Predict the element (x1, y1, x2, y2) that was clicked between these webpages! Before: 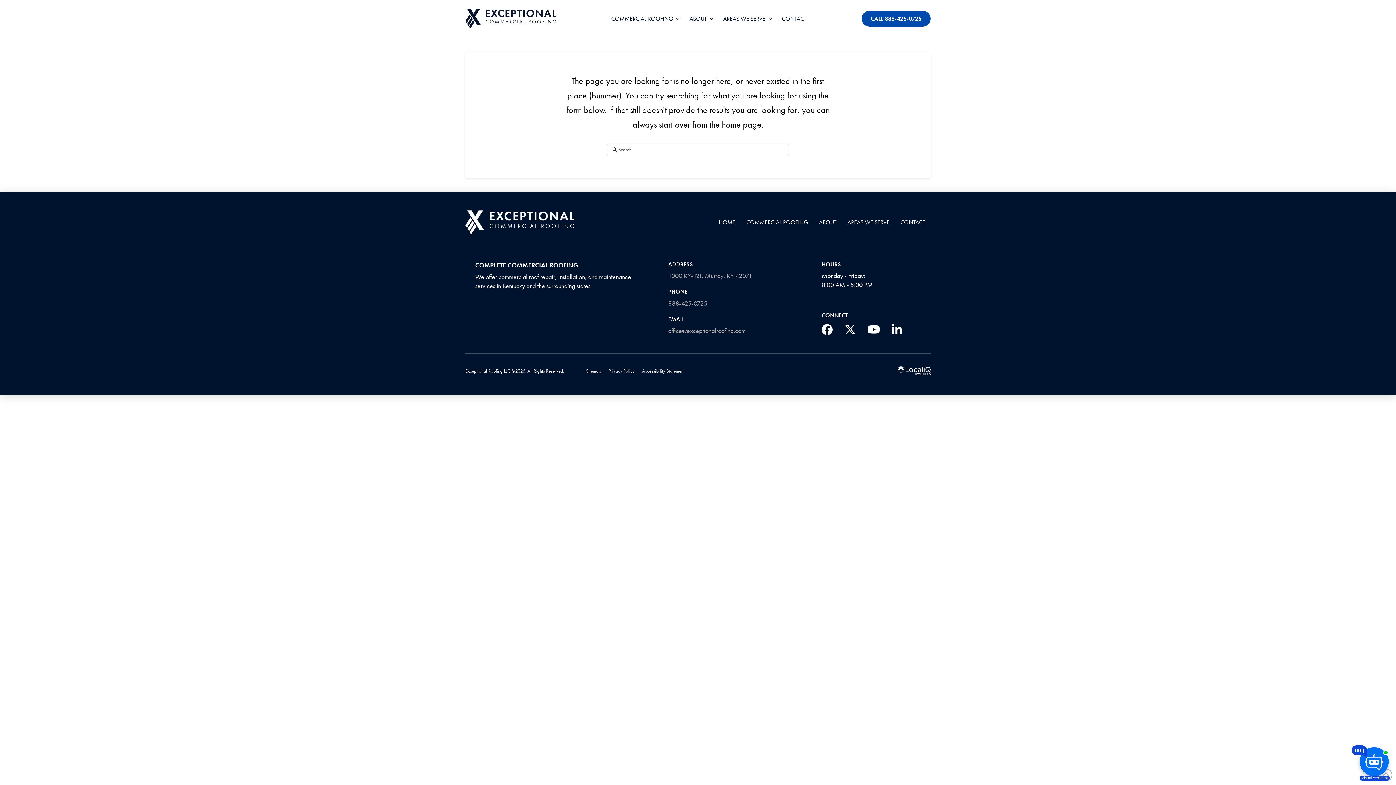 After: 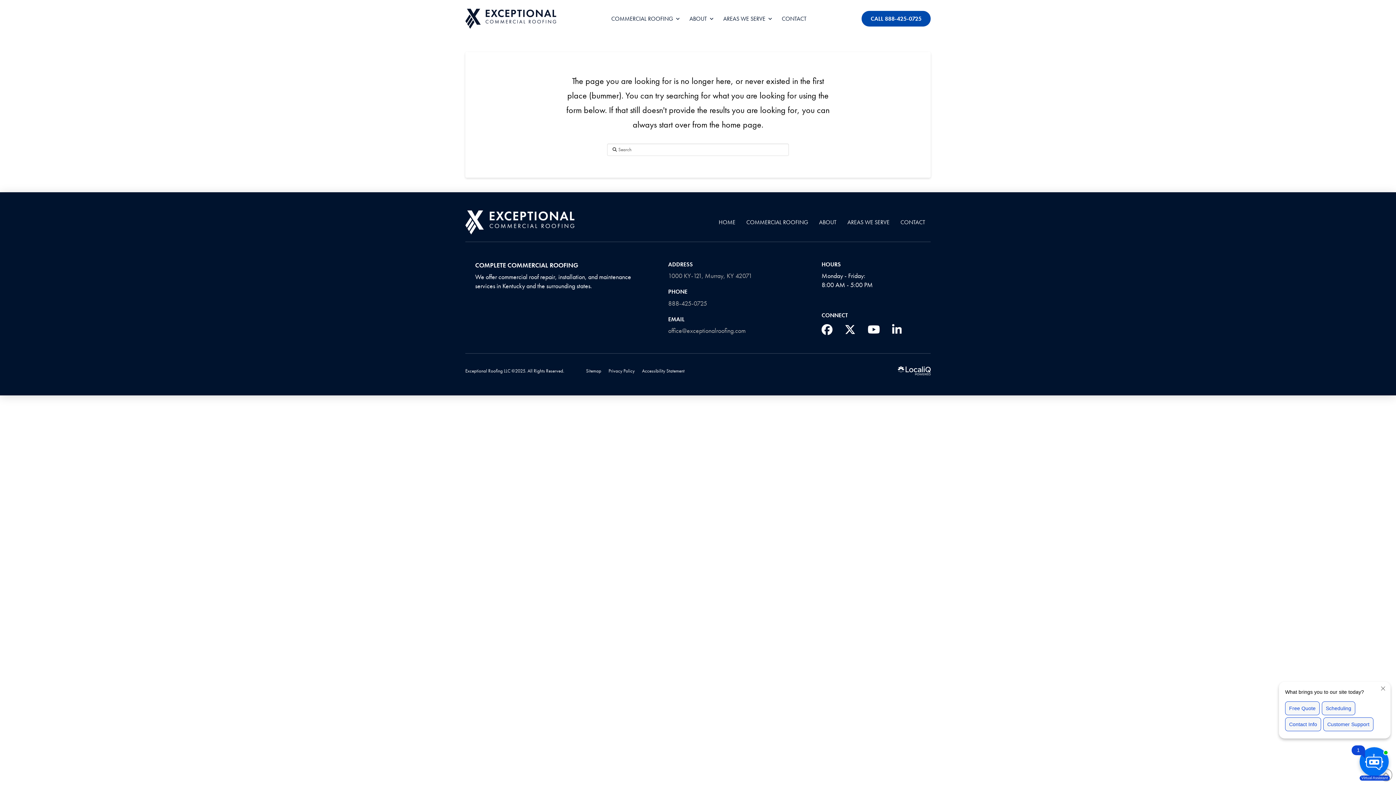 Action: label: CALL 888-425-0725 bbox: (861, 10, 930, 26)